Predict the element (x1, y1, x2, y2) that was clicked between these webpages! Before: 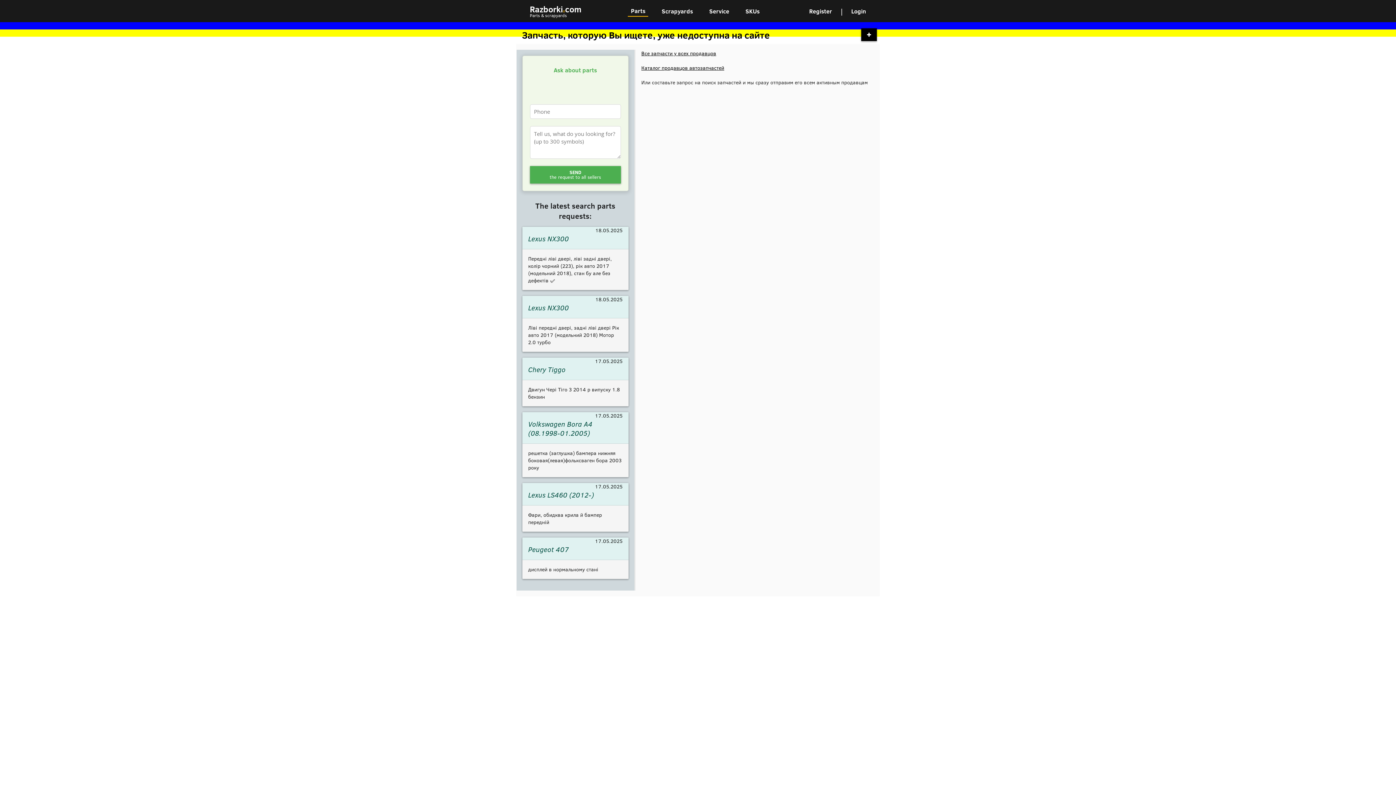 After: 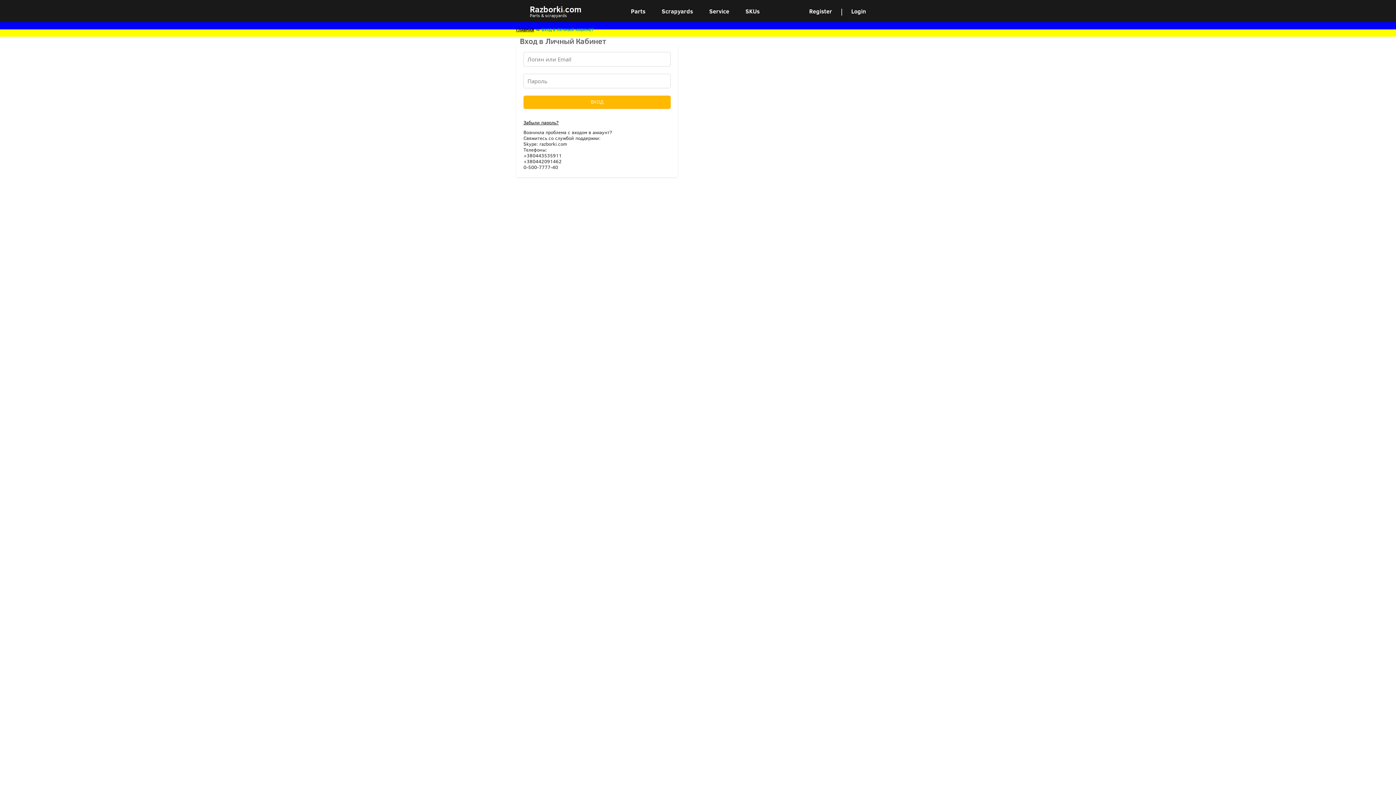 Action: label: Login bbox: (848, 5, 869, 16)